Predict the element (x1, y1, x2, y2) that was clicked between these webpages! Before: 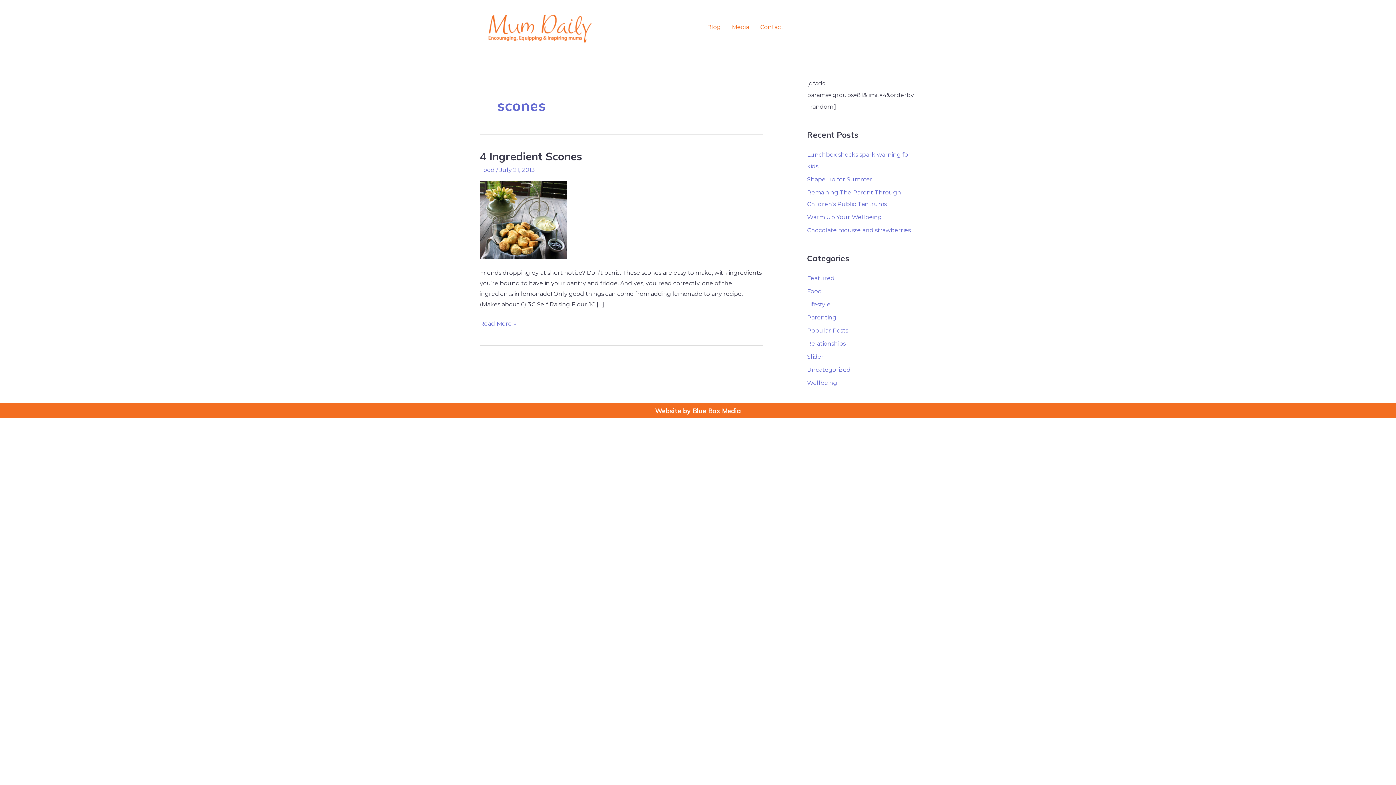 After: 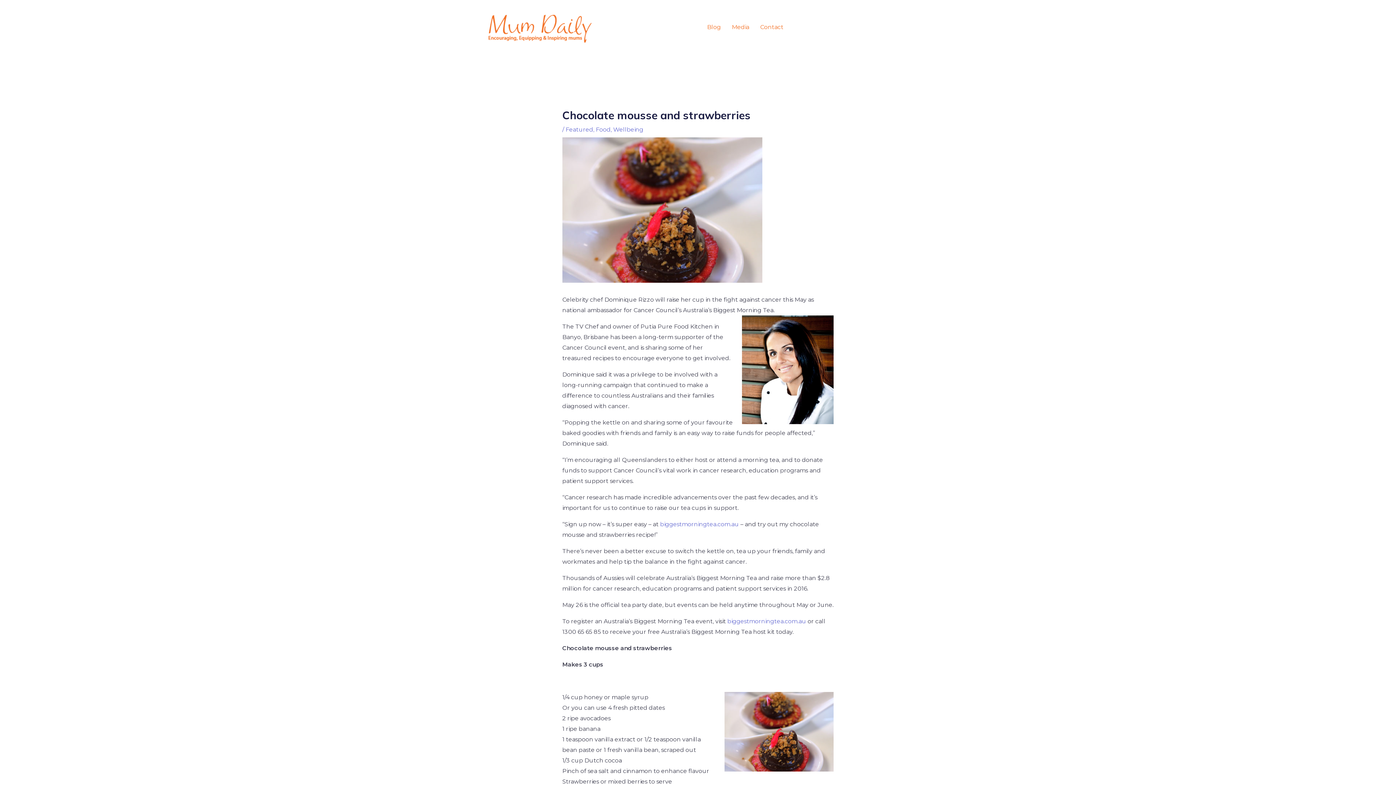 Action: bbox: (807, 226, 910, 233) label: Chocolate mousse and strawberries